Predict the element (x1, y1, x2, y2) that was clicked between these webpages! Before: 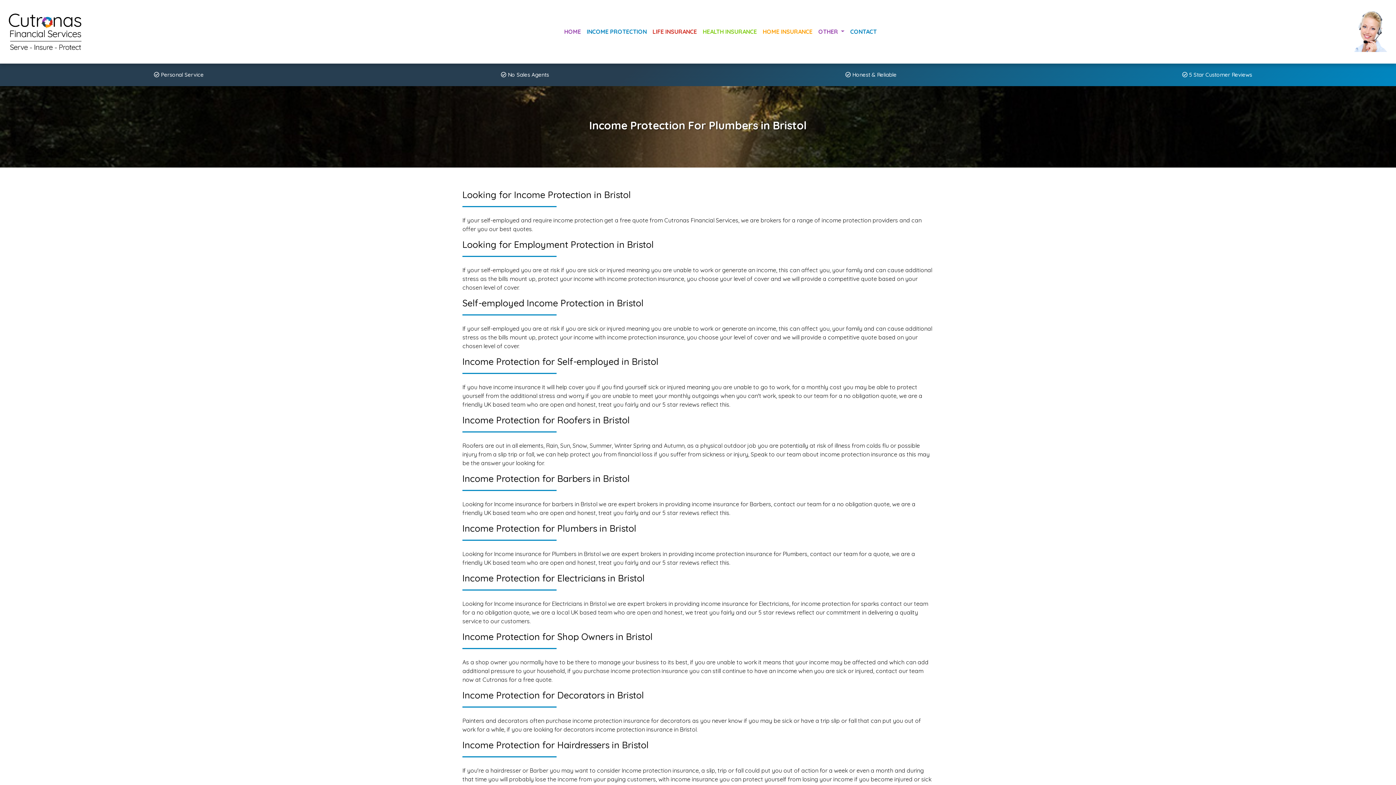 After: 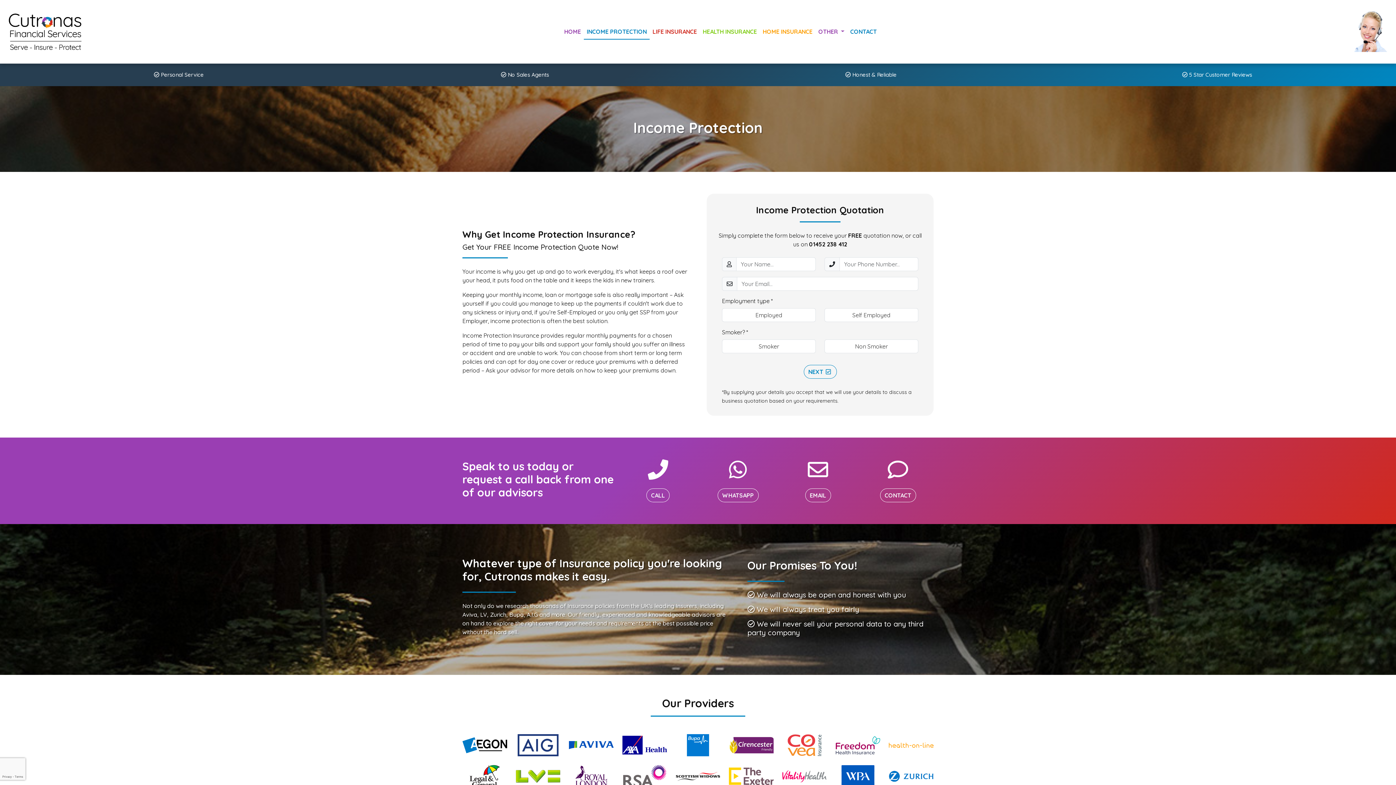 Action: bbox: (584, 24, 649, 39) label: INCOME PROTECTION